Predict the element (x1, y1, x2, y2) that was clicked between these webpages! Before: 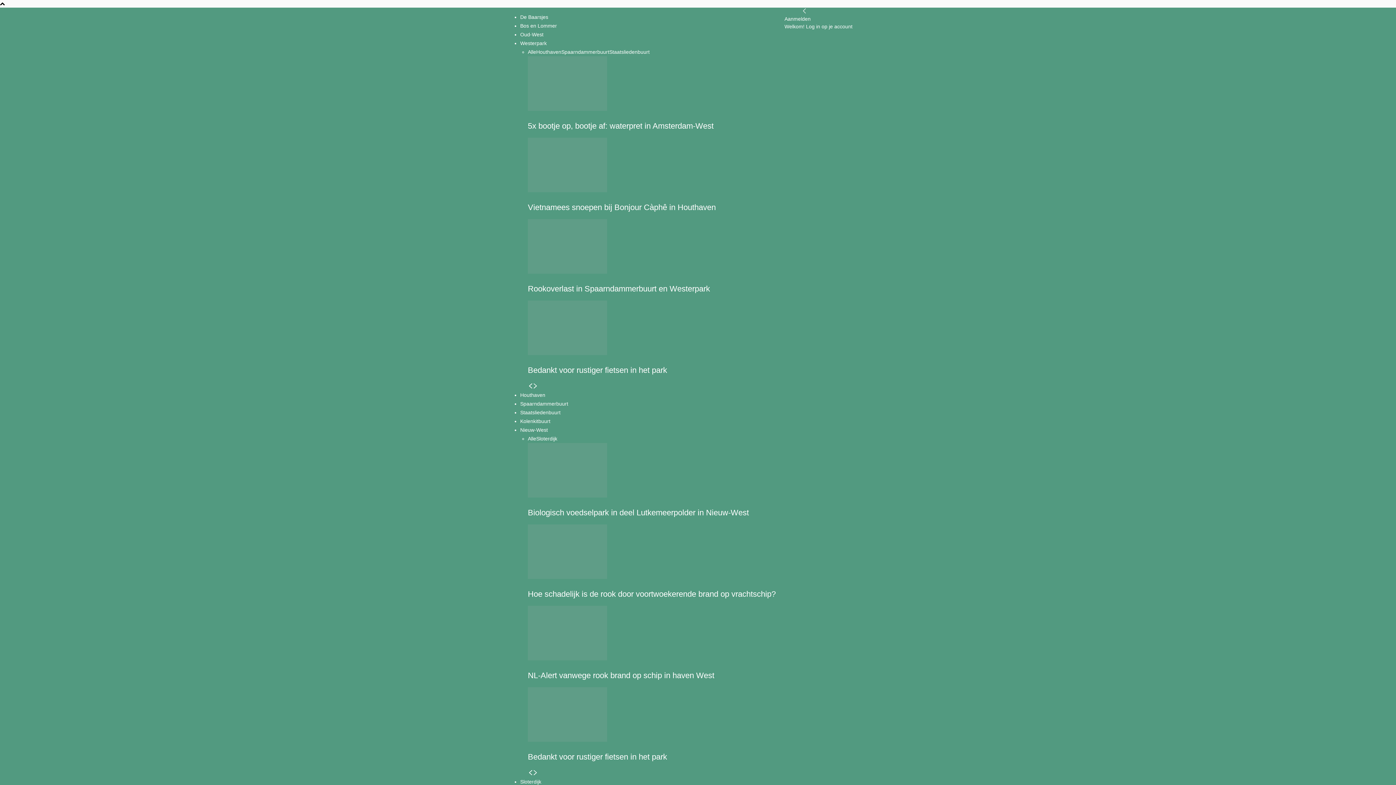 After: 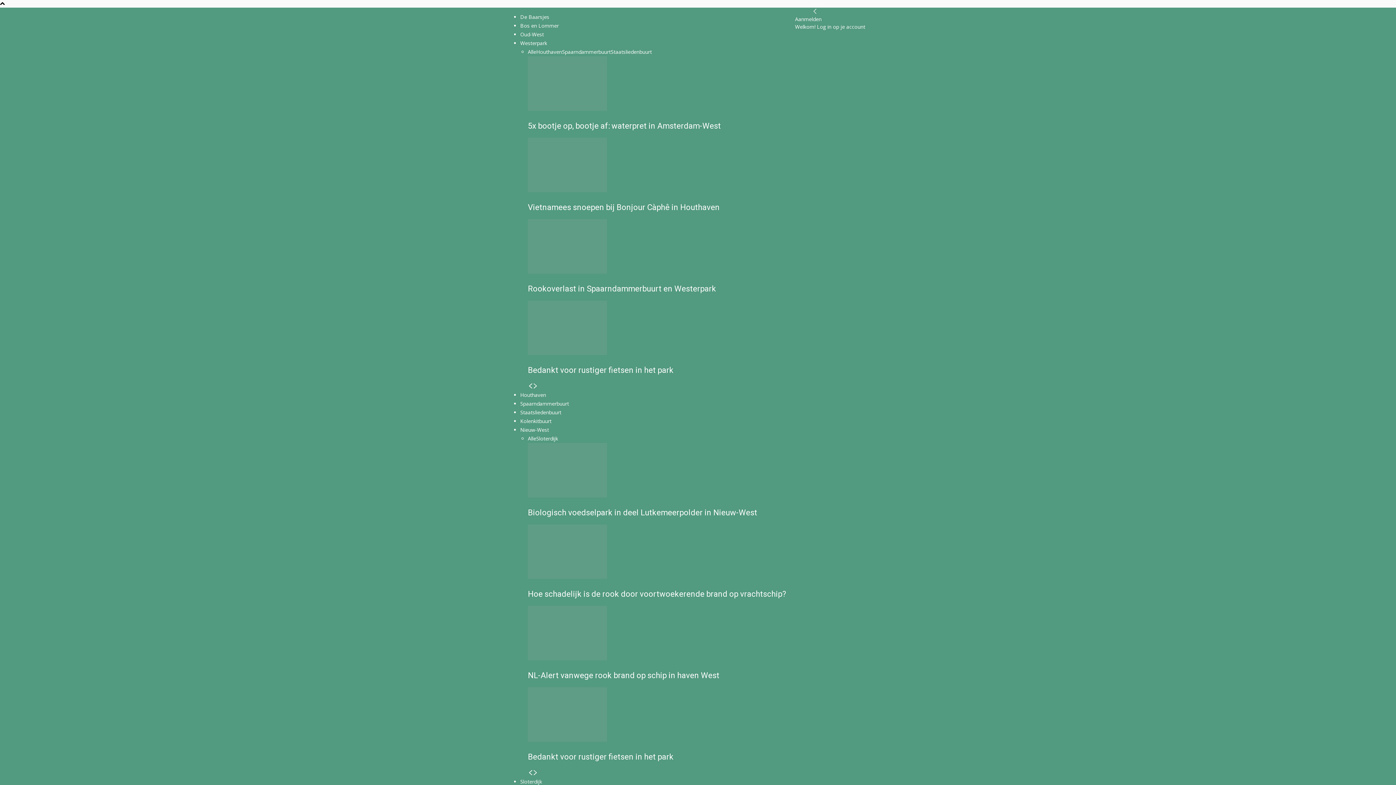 Action: bbox: (520, 14, 548, 20) label: De Baarsjes